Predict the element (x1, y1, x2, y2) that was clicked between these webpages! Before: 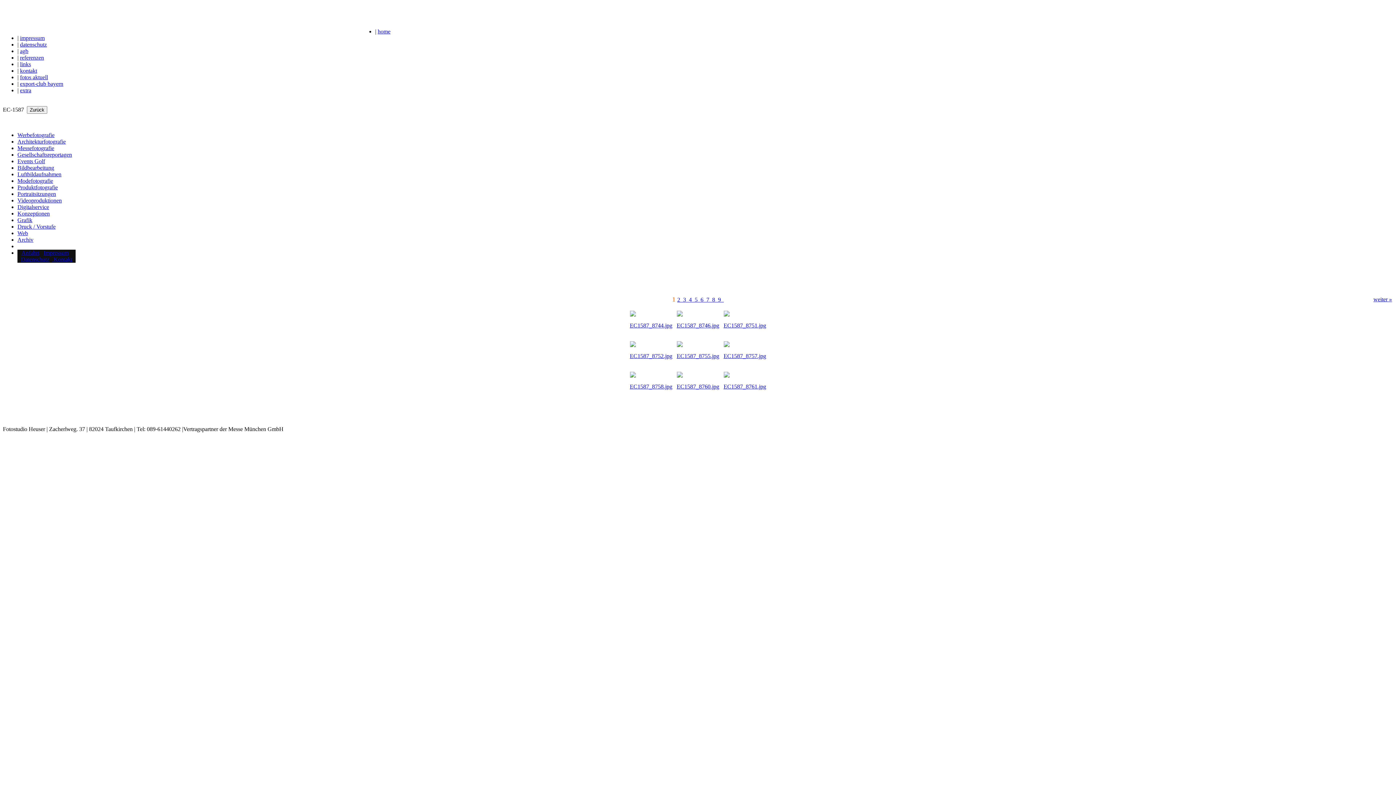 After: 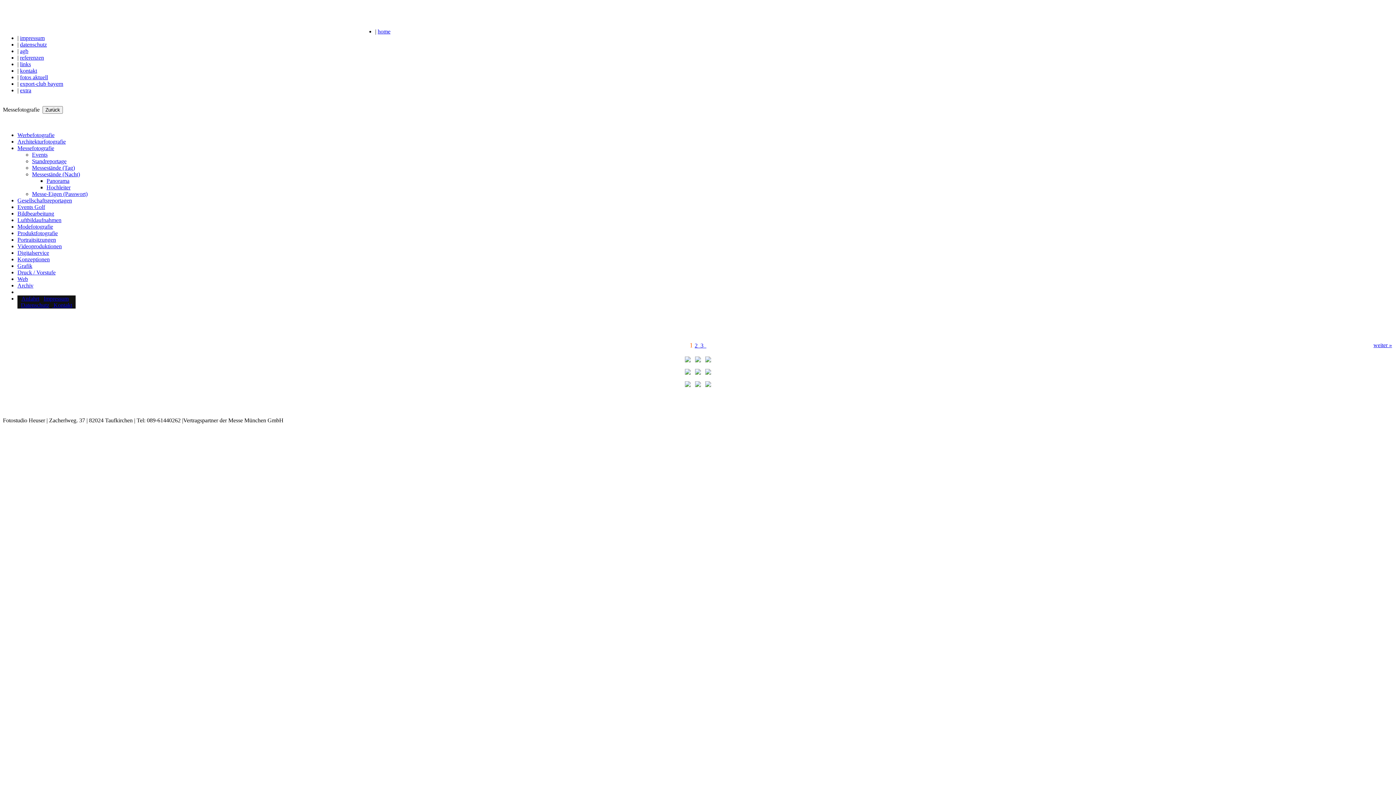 Action: label: Messefotografie bbox: (17, 145, 54, 151)